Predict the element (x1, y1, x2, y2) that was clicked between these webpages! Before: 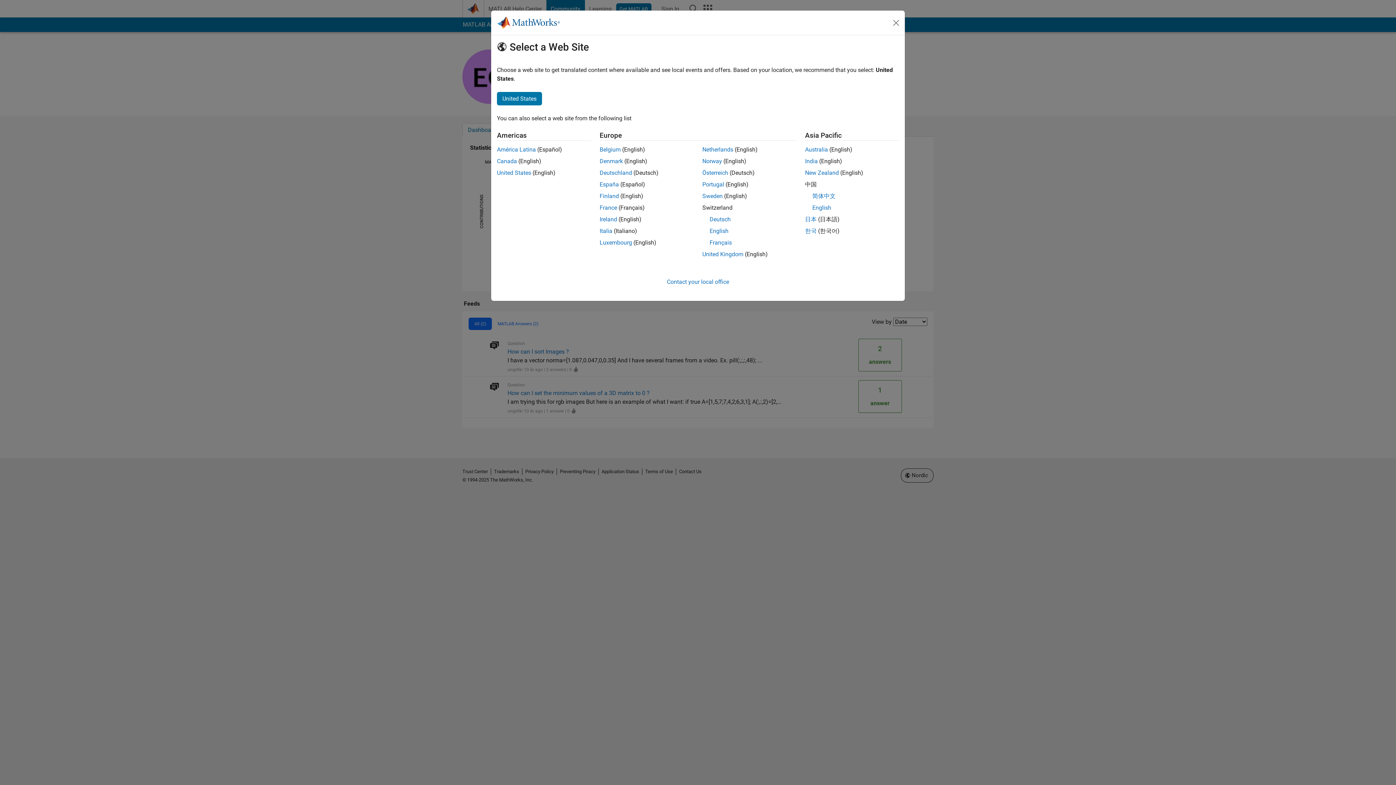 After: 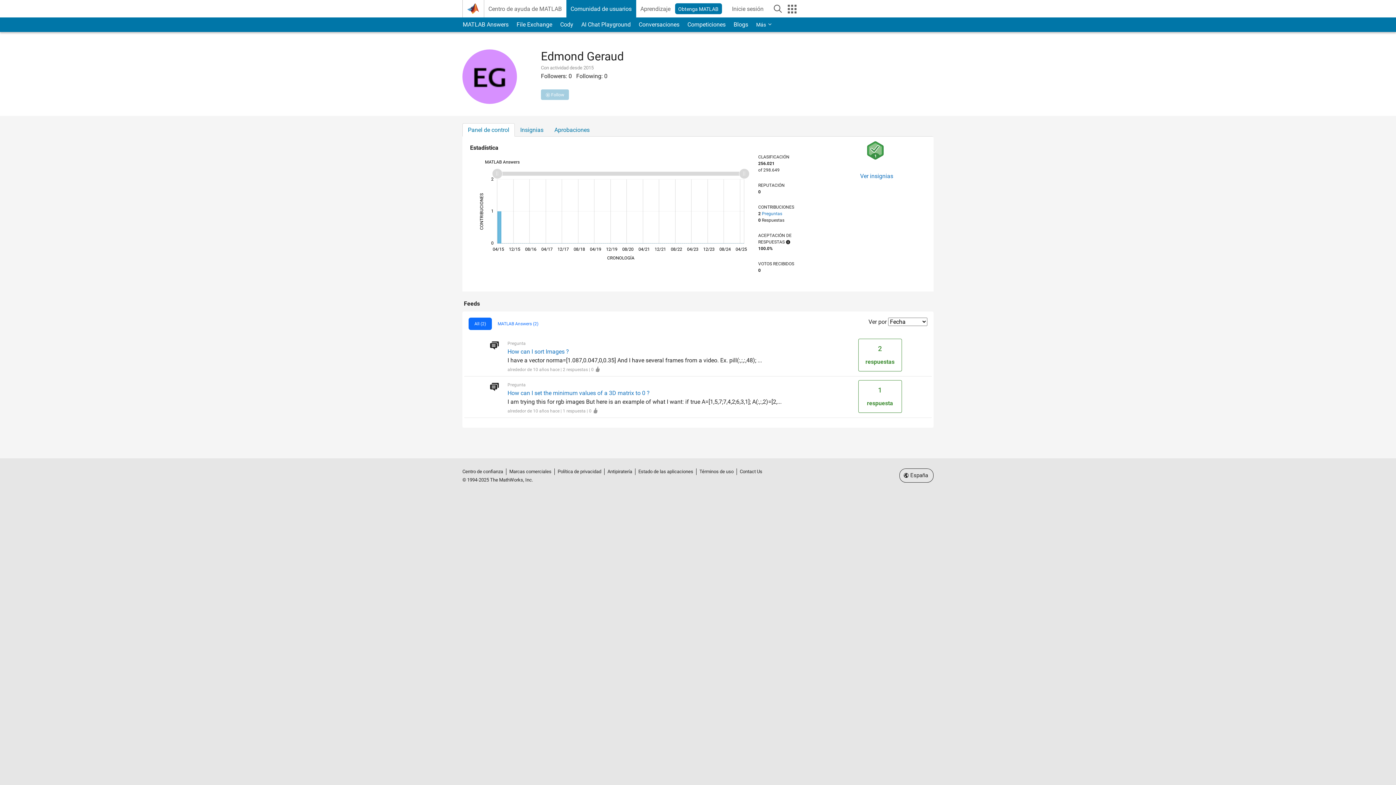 Action: bbox: (599, 181, 619, 188) label: España